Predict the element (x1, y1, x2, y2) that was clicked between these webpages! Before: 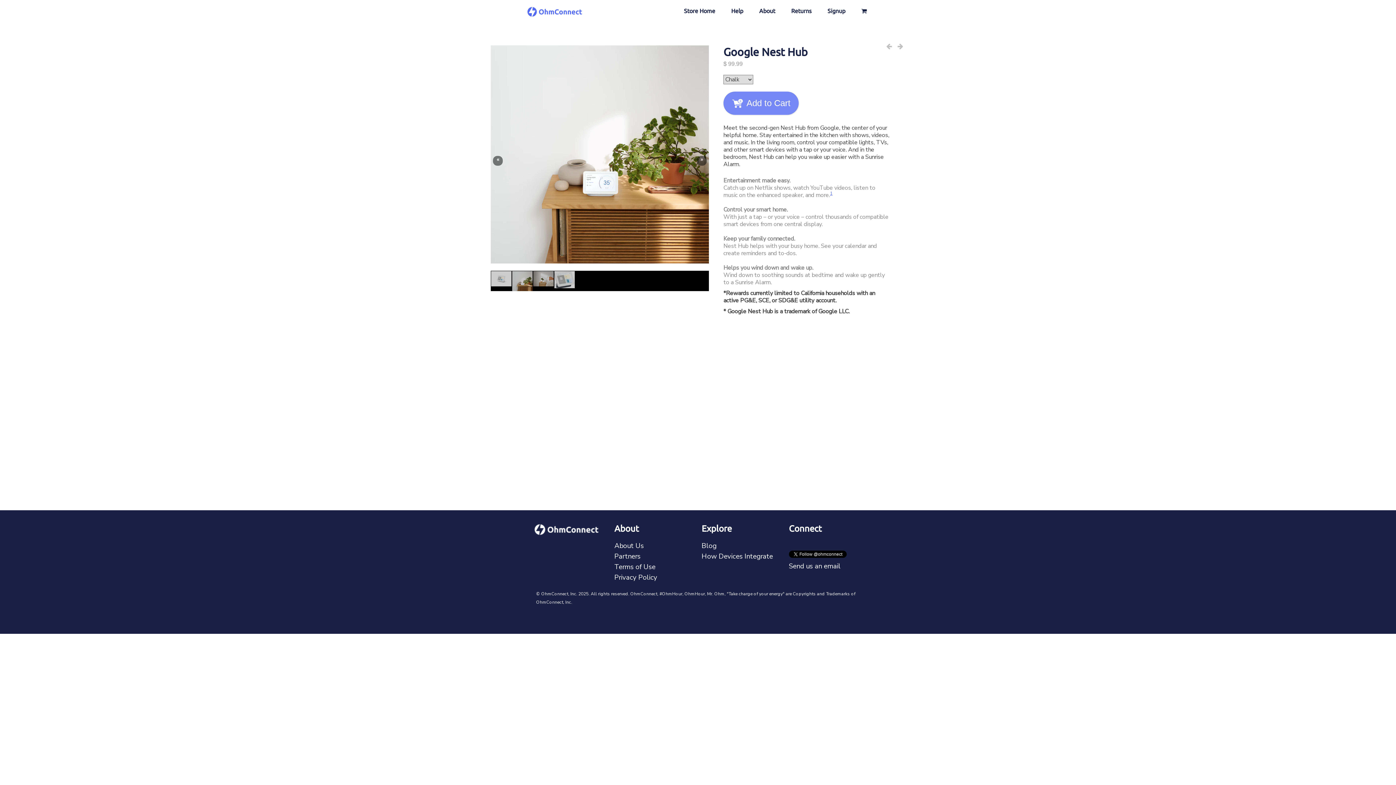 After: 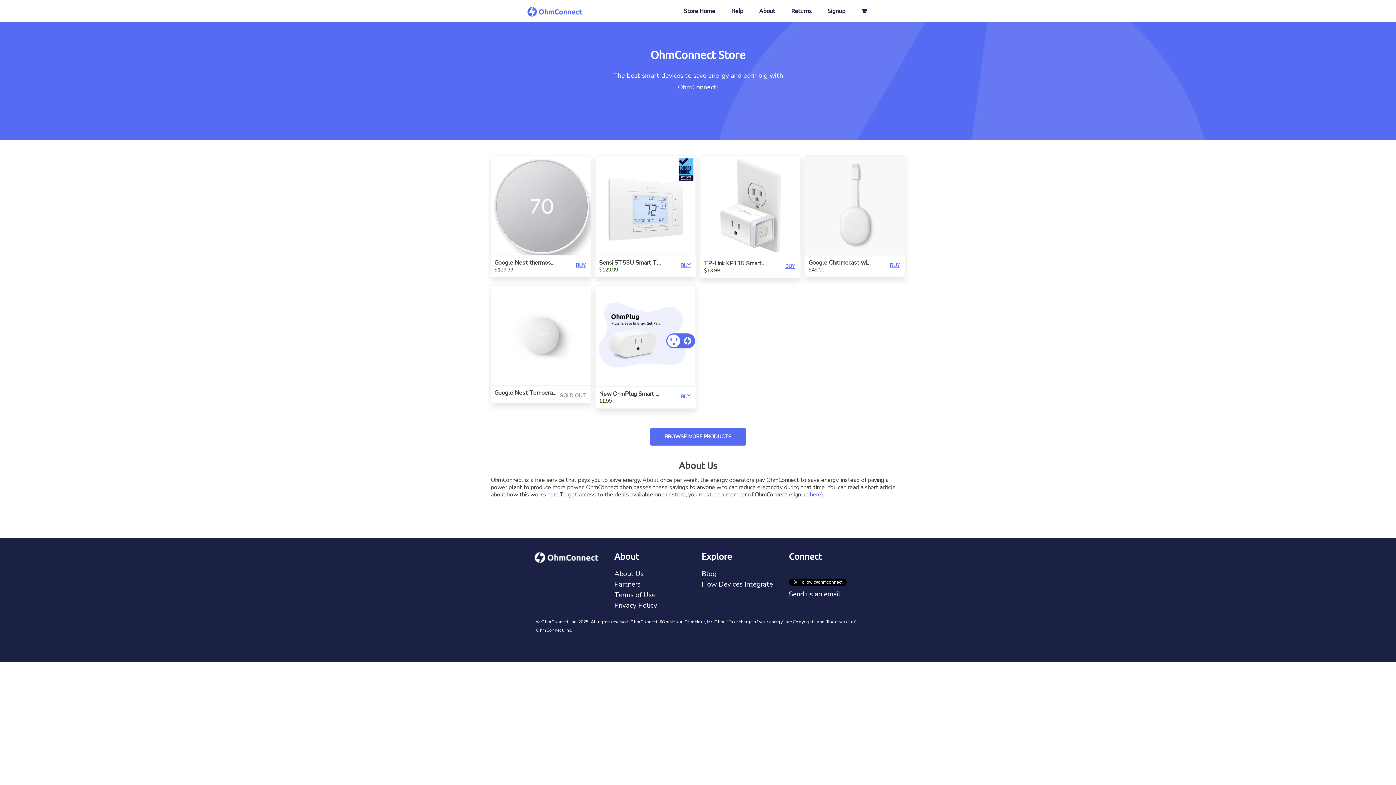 Action: bbox: (676, 0, 722, 21) label: Store Home